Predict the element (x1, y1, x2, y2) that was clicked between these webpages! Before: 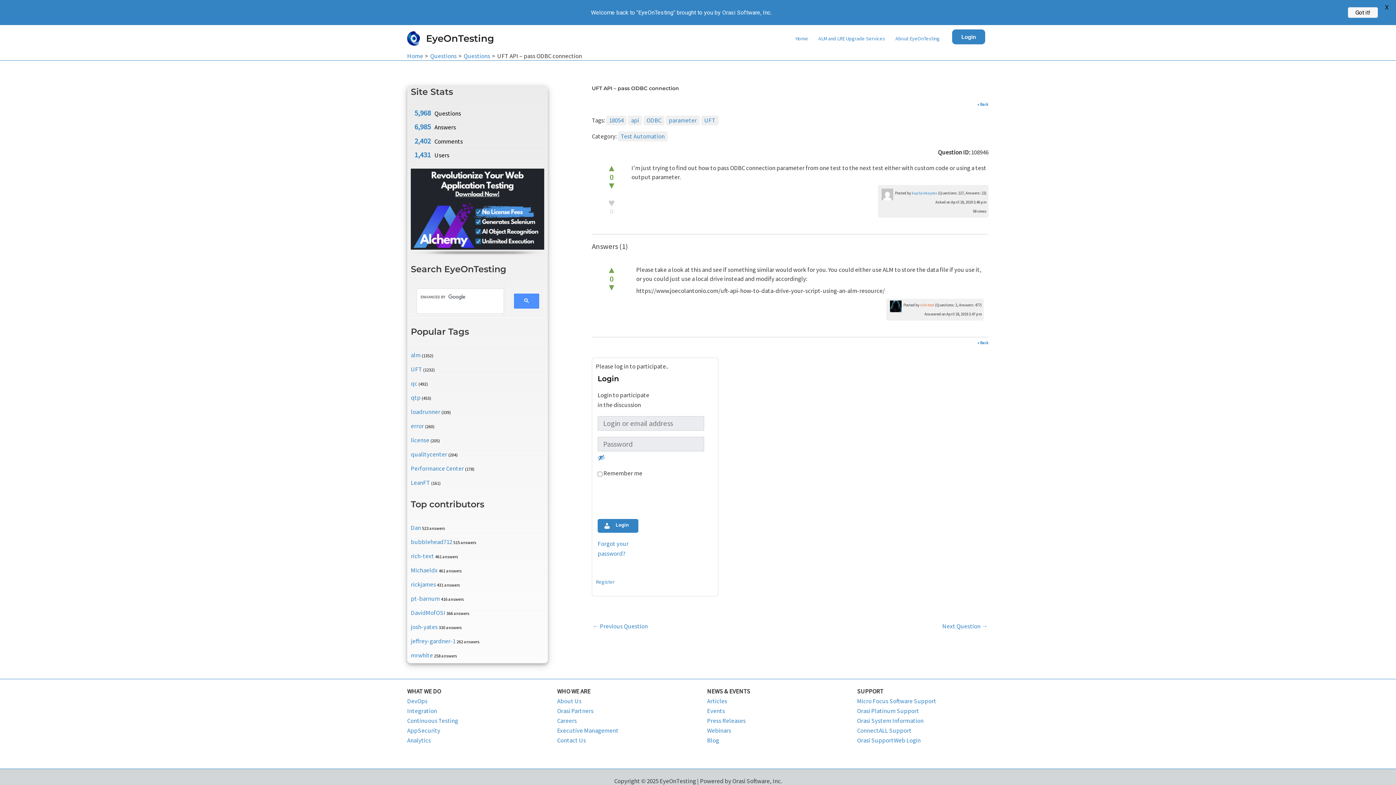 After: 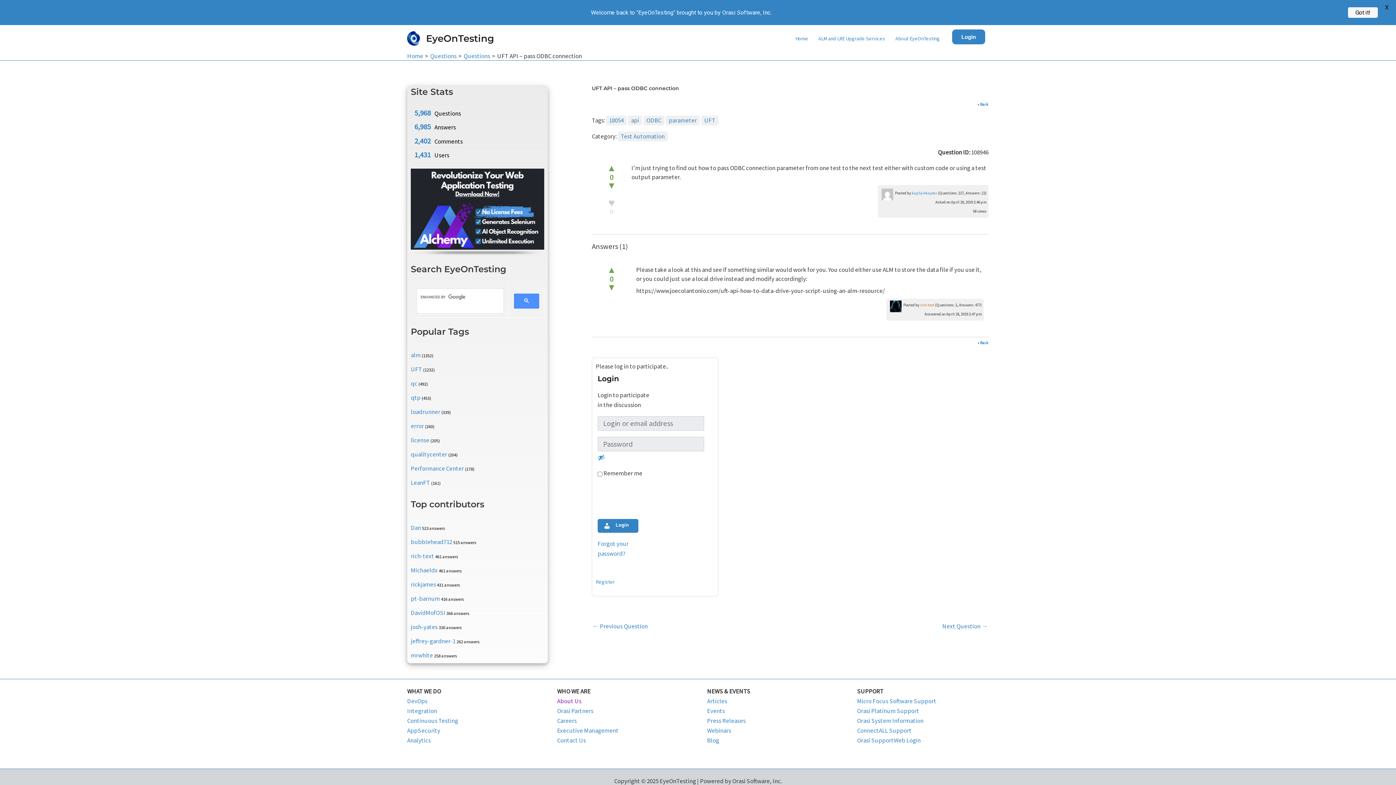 Action: bbox: (557, 697, 581, 705) label: About Us